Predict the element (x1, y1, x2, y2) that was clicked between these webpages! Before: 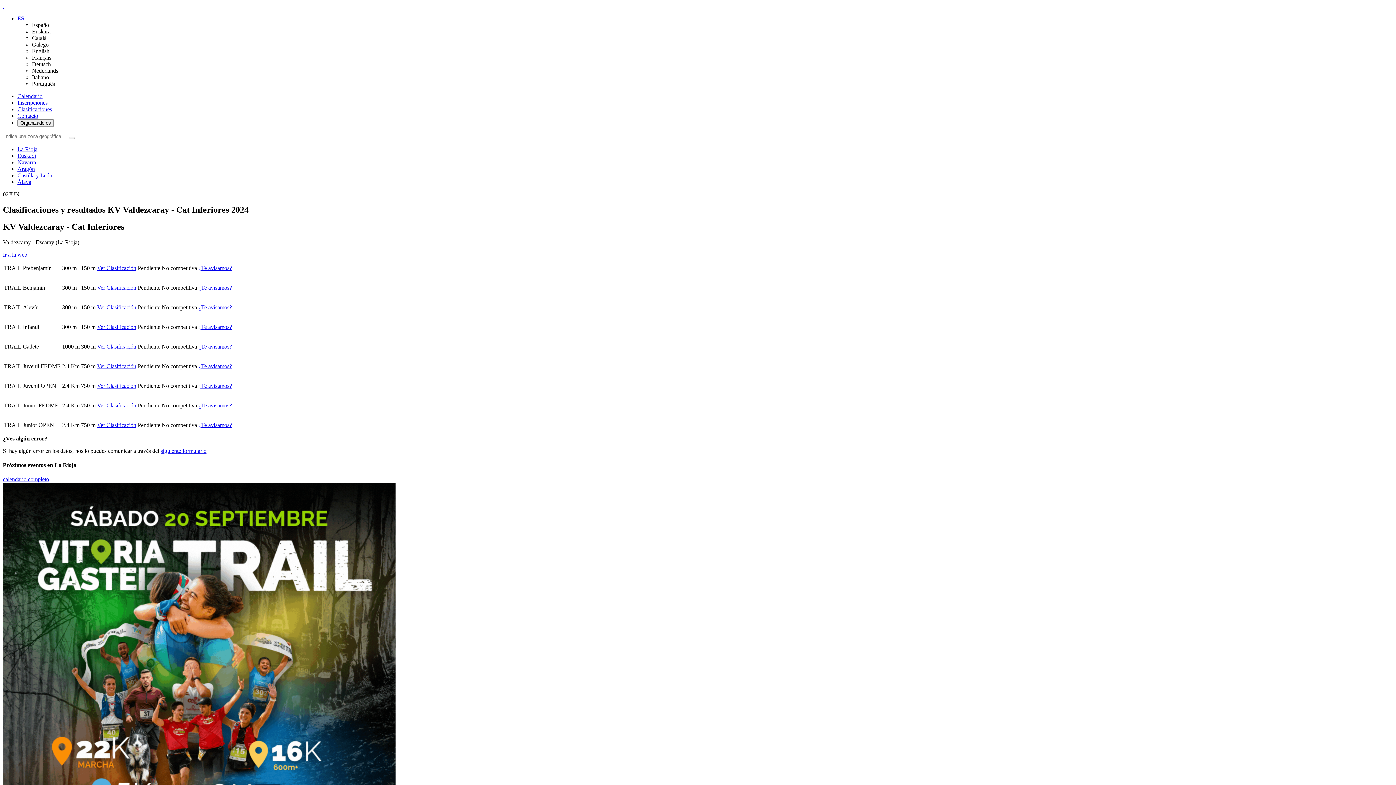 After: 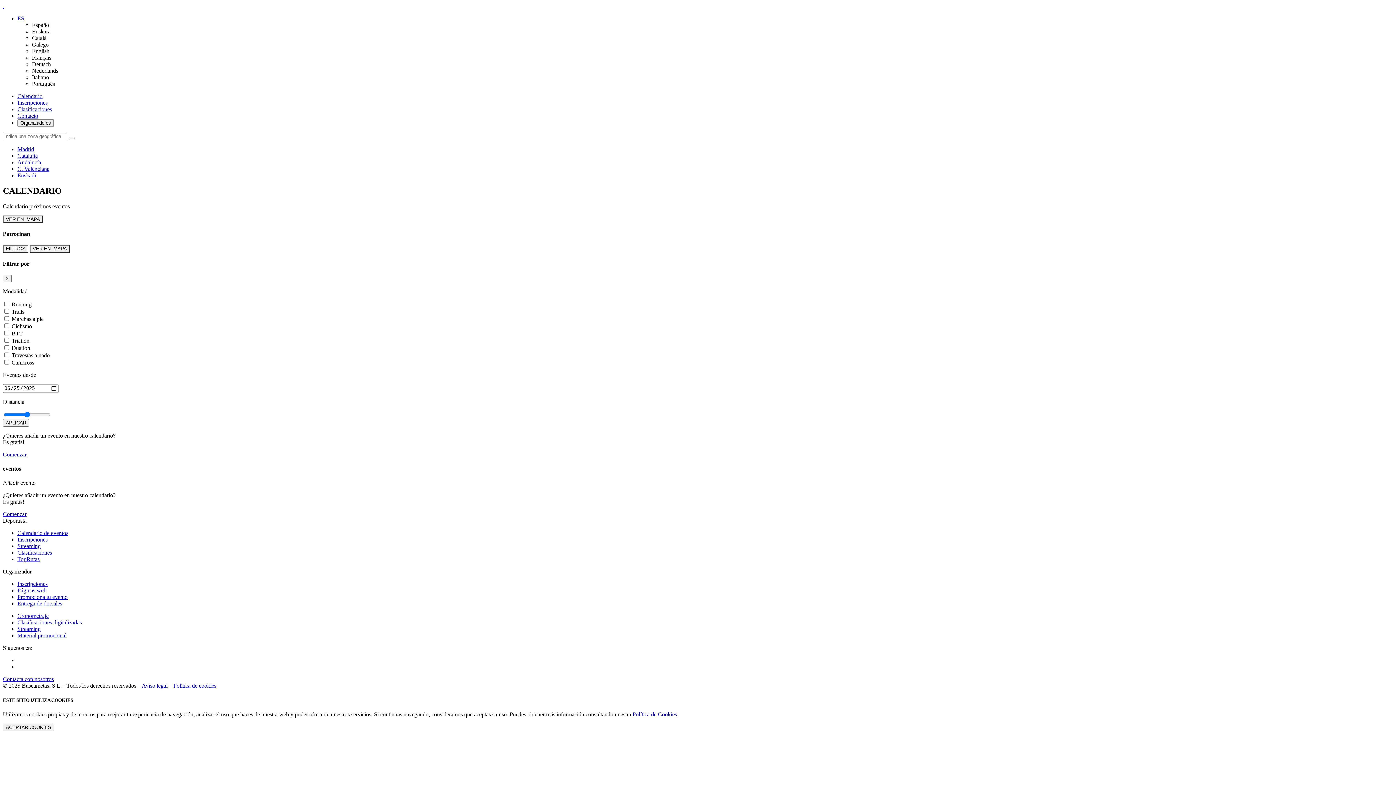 Action: bbox: (17, 93, 42, 99) label: Calendario